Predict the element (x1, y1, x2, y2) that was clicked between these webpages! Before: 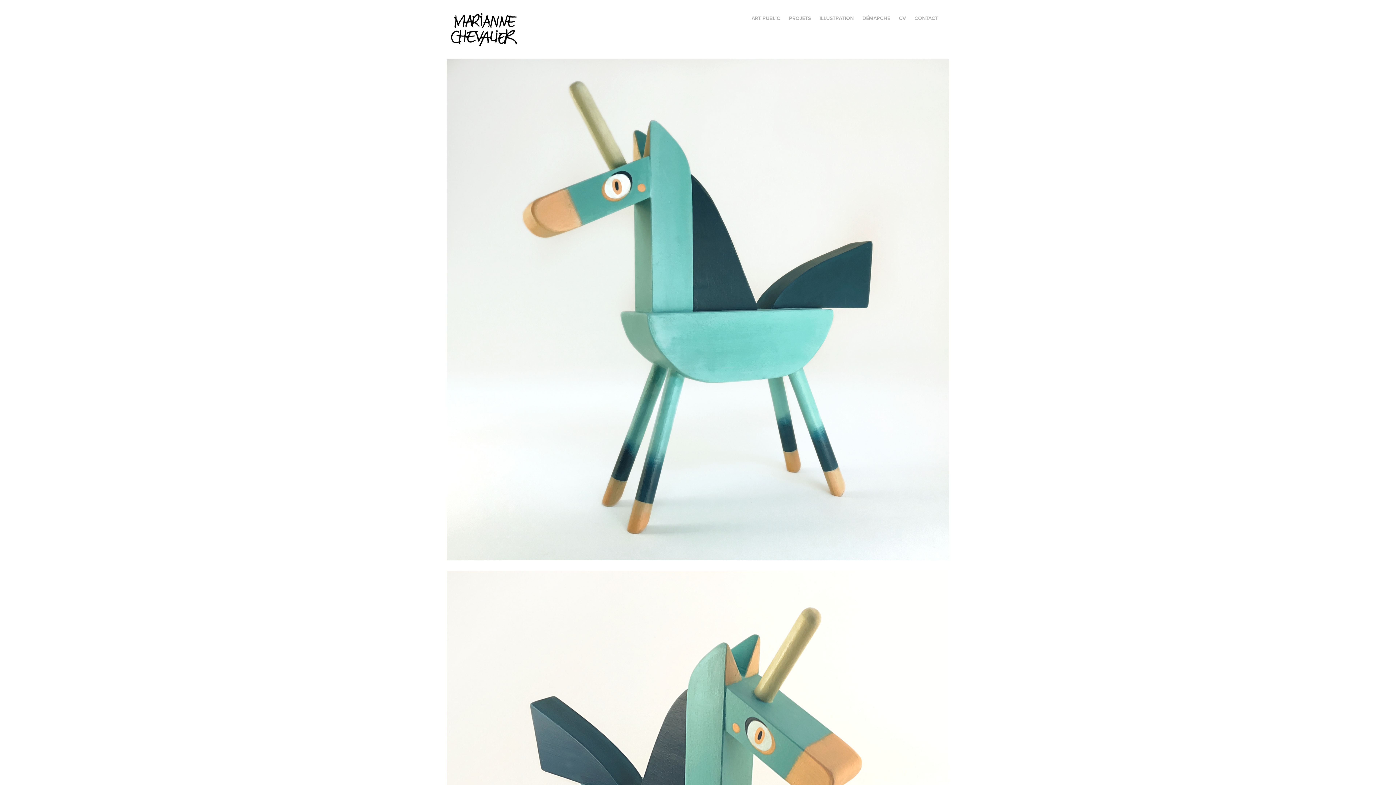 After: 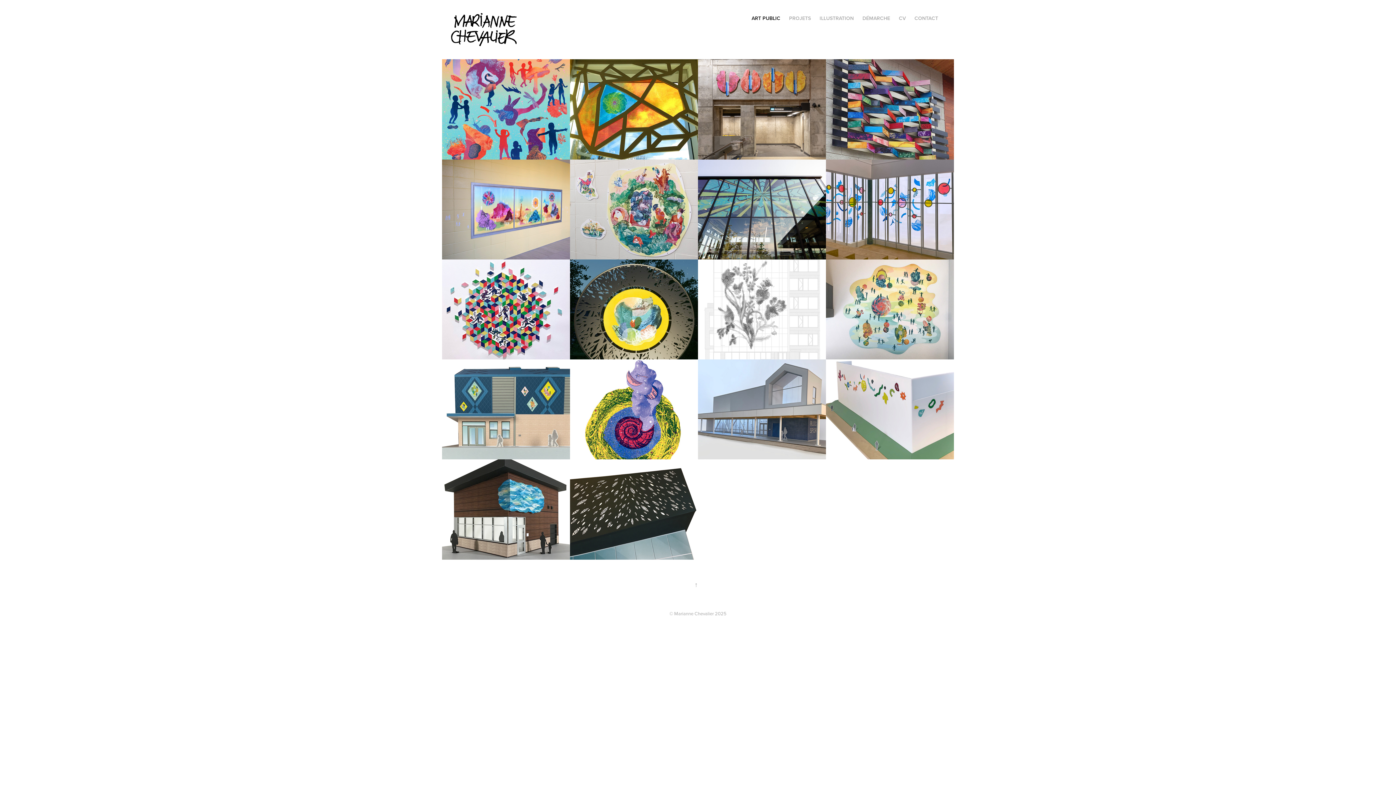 Action: bbox: (751, 14, 780, 21) label: ART PUBLIC